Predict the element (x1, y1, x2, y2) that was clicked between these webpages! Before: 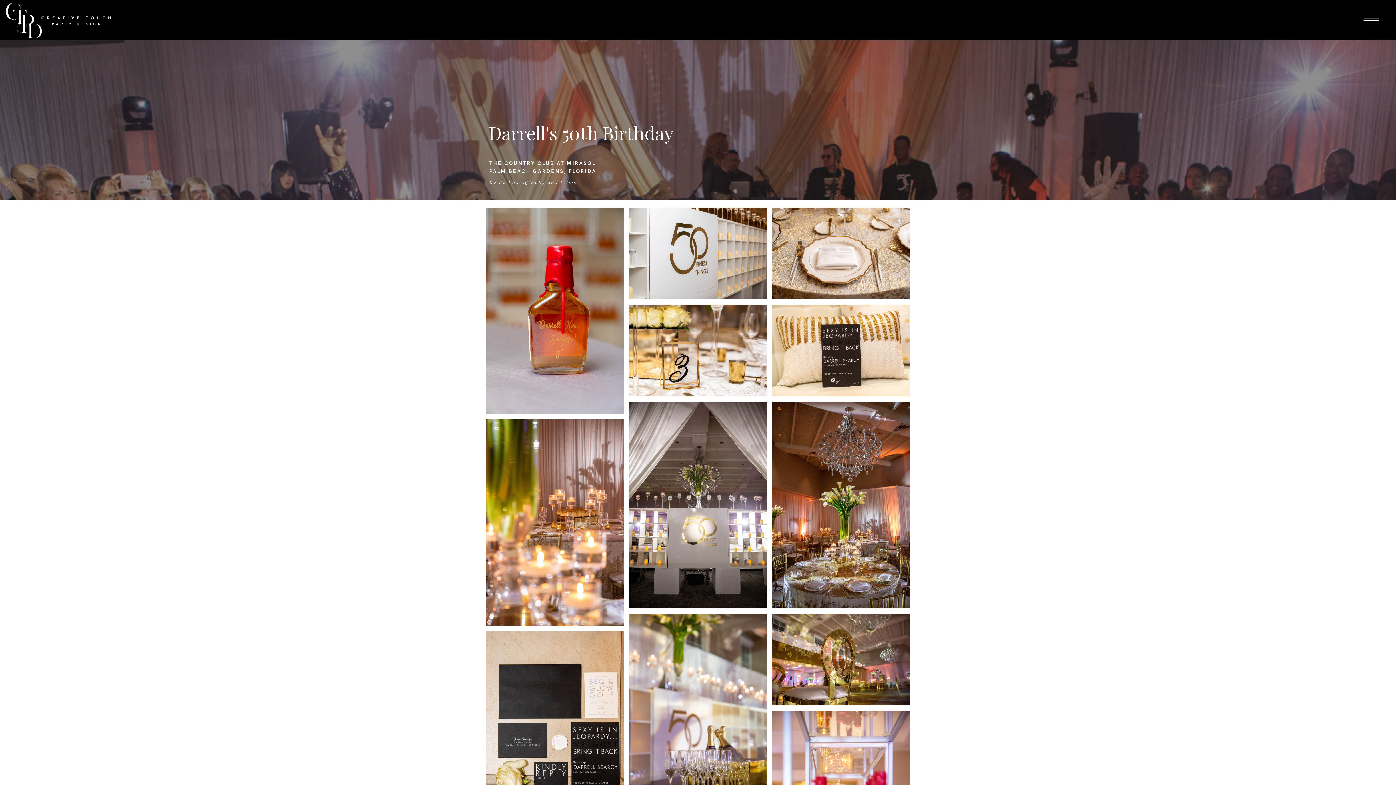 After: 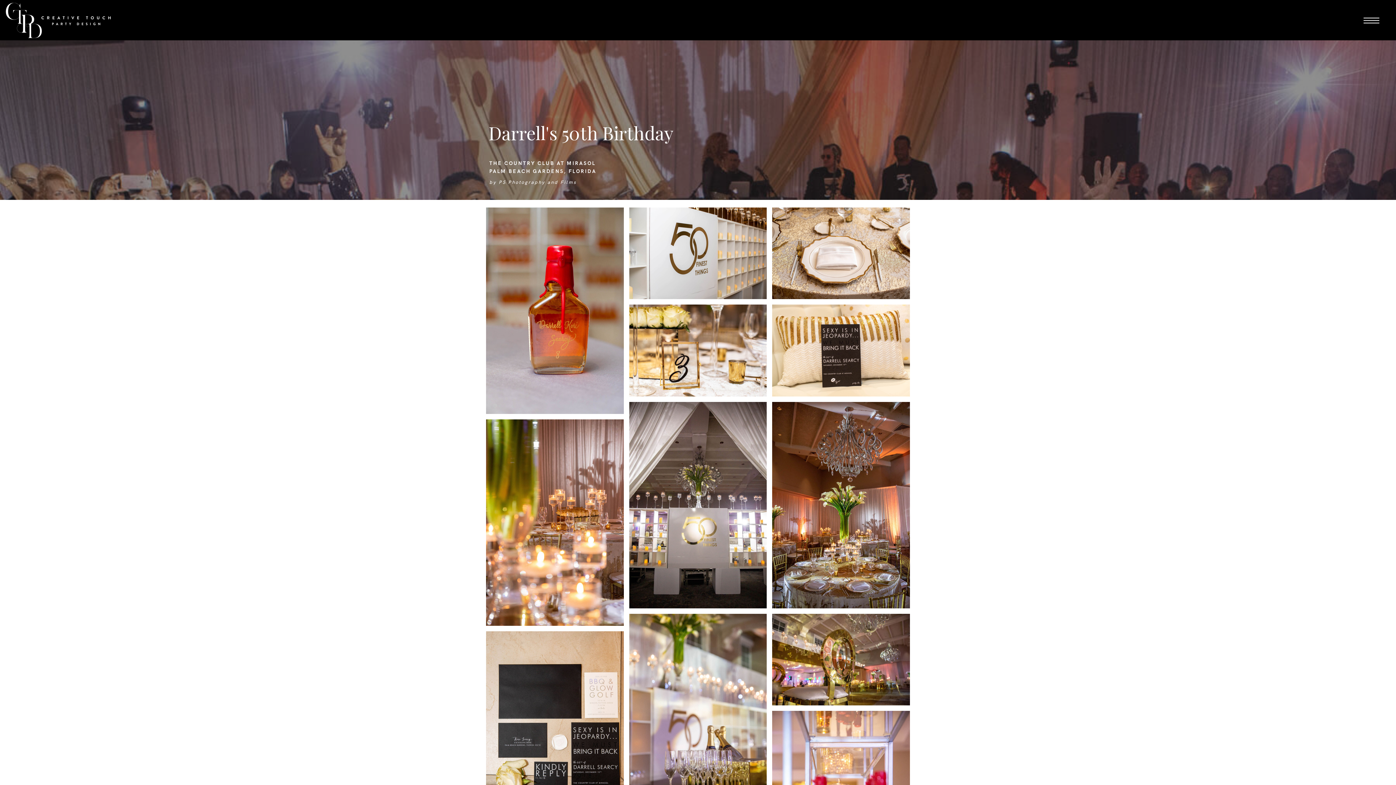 Action: label: by PS Photography and Films bbox: (489, 178, 605, 188)